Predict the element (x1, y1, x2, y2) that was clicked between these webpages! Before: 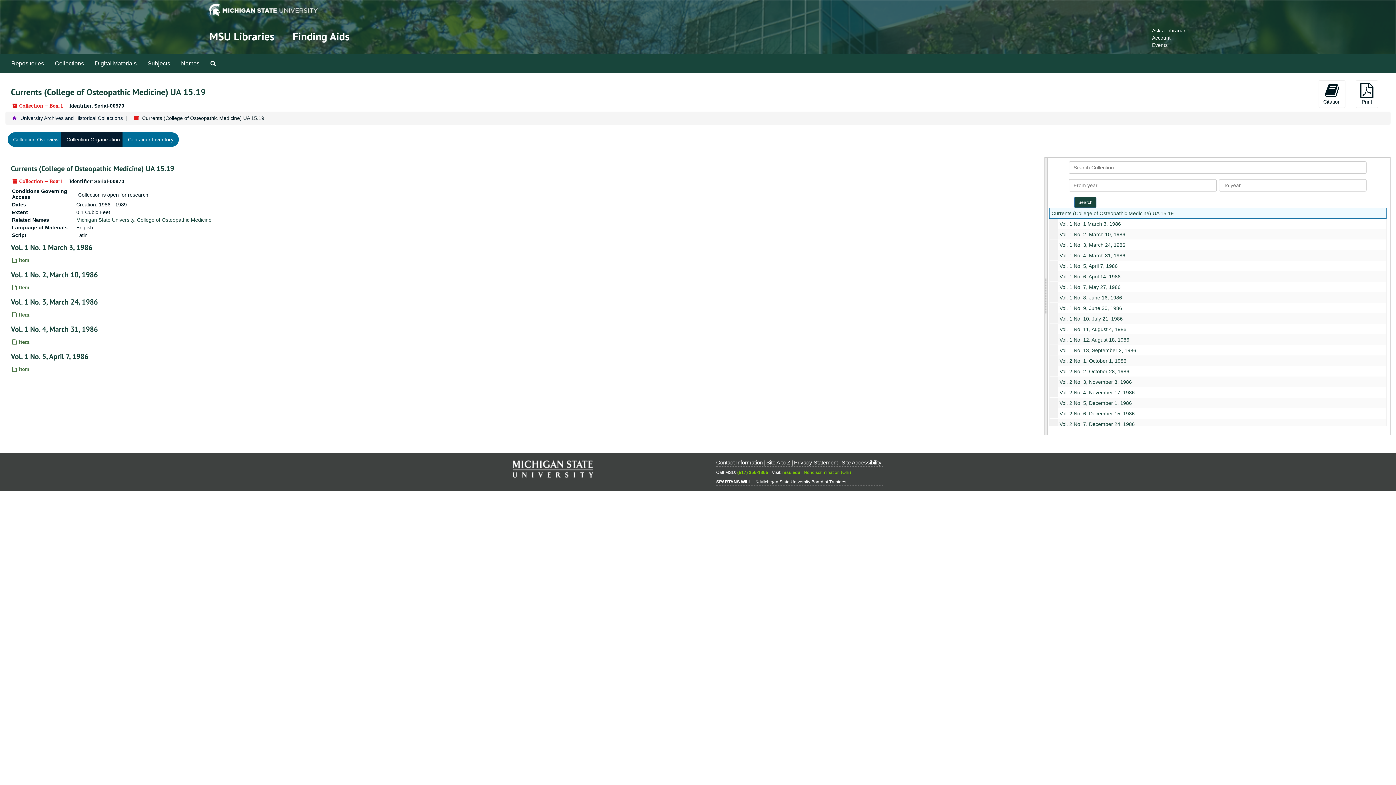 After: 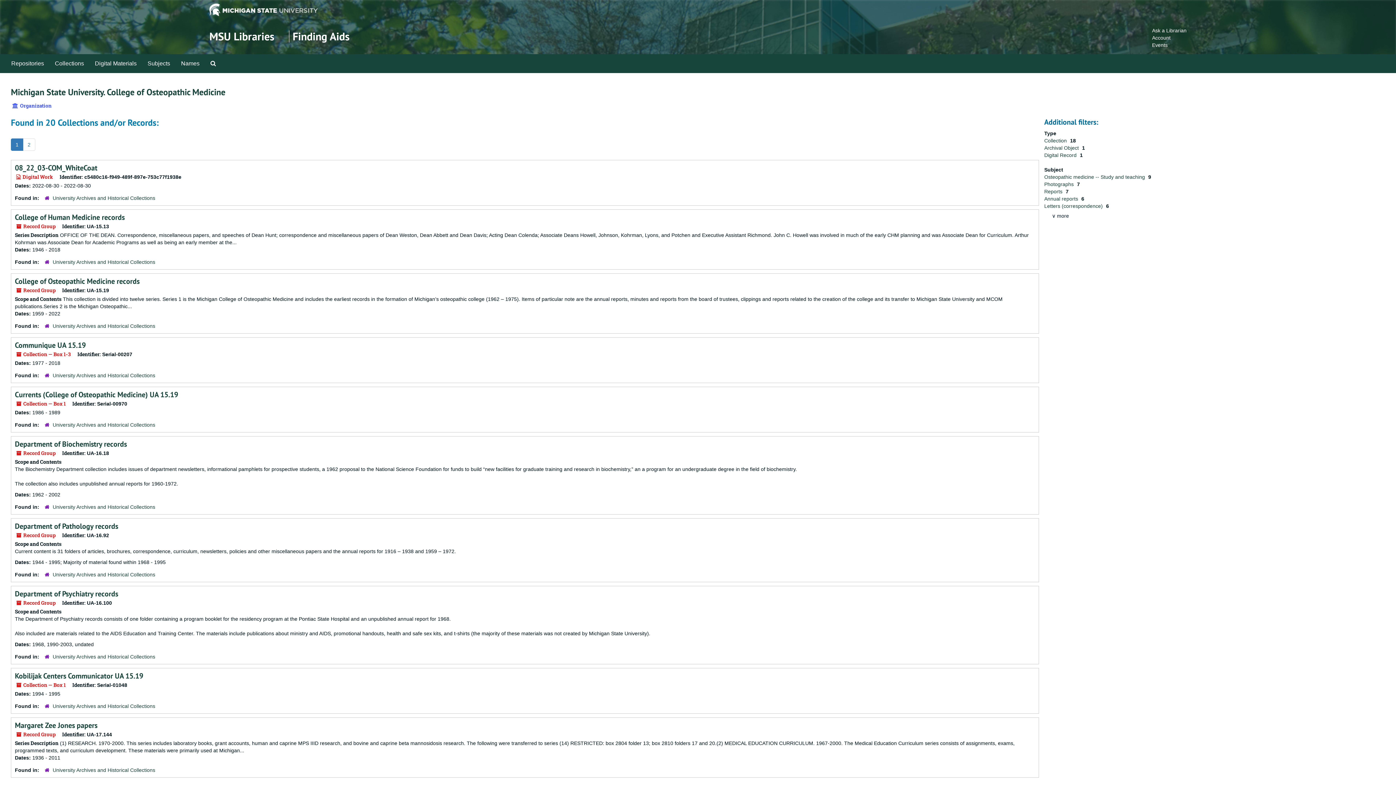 Action: label: Michigan State University. College of Osteopathic Medicine bbox: (76, 217, 211, 222)